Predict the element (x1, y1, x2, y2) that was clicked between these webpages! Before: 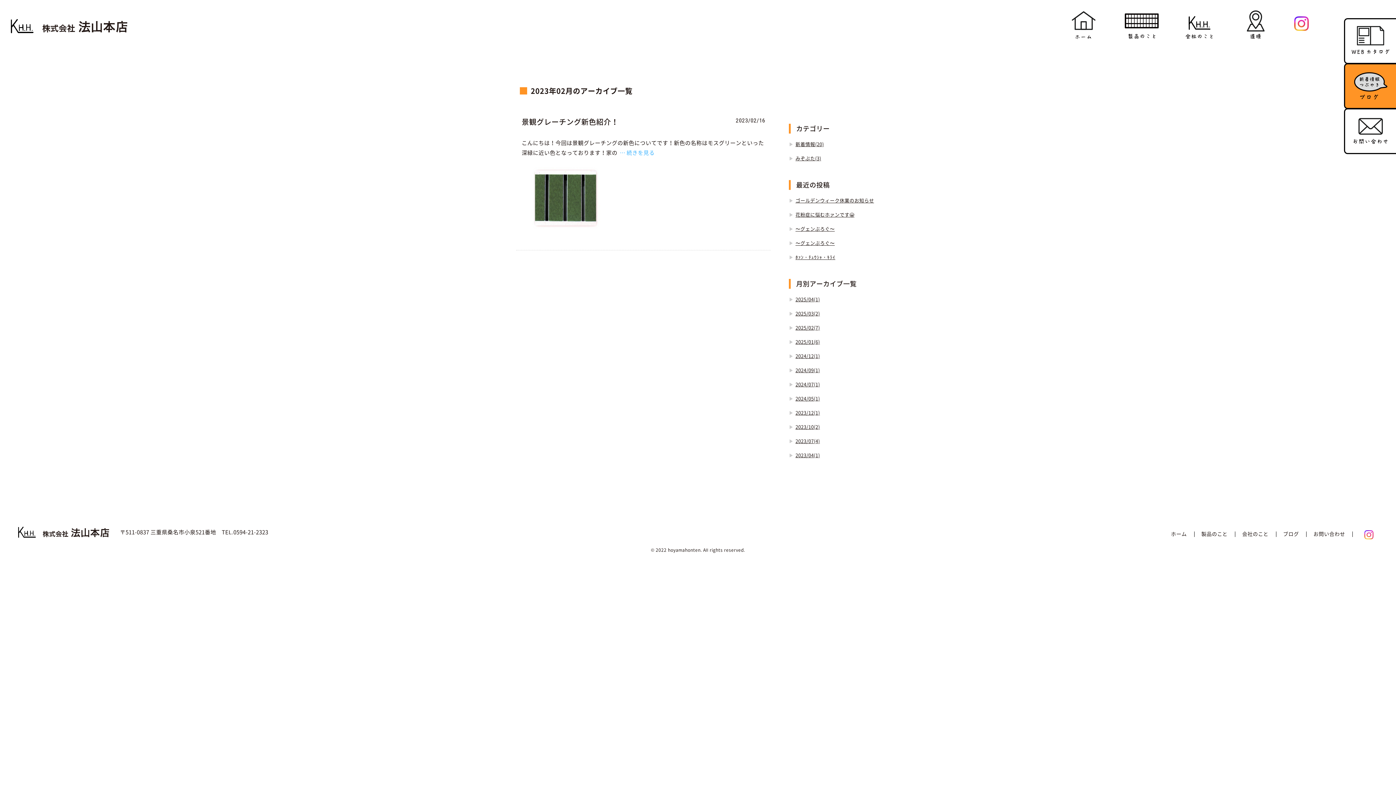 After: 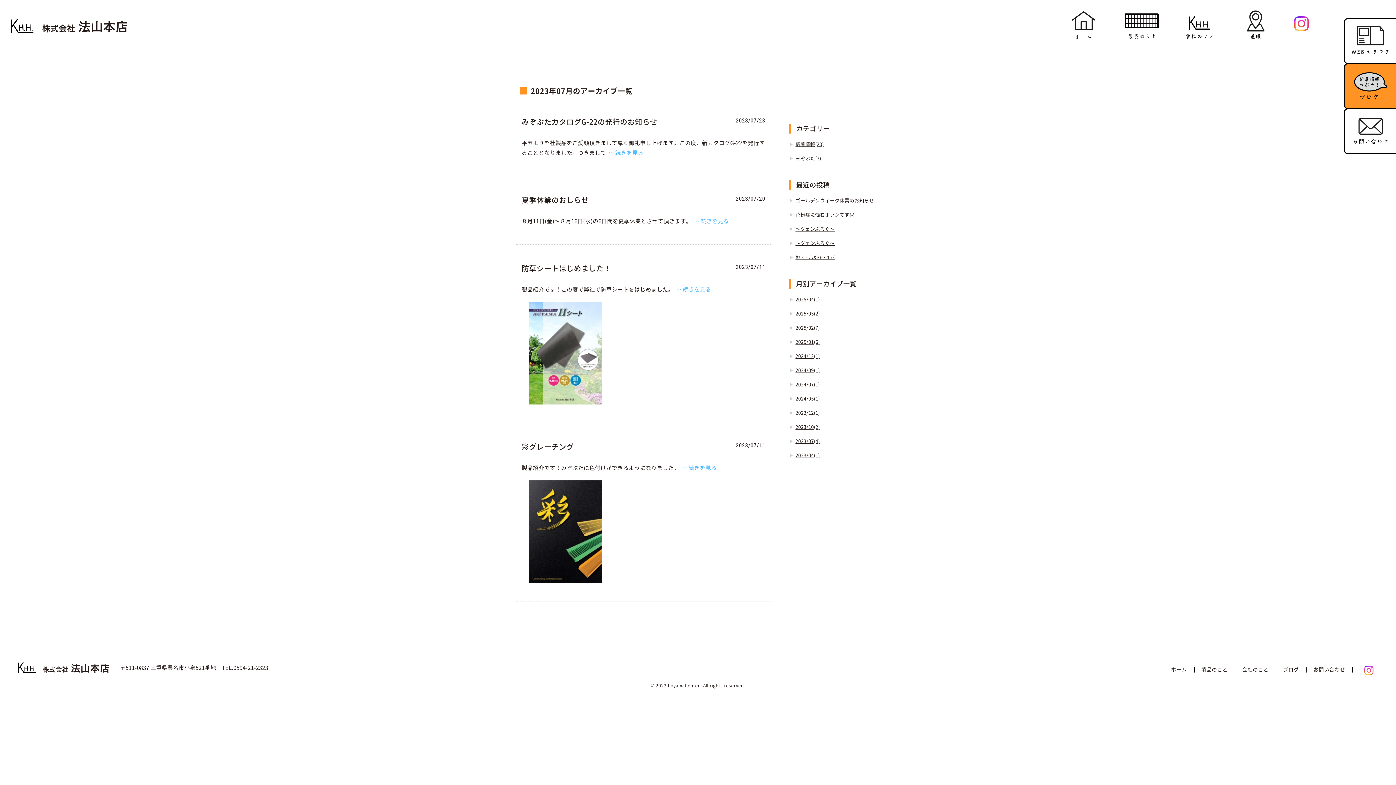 Action: bbox: (789, 437, 880, 444) label: 2023/07(4)